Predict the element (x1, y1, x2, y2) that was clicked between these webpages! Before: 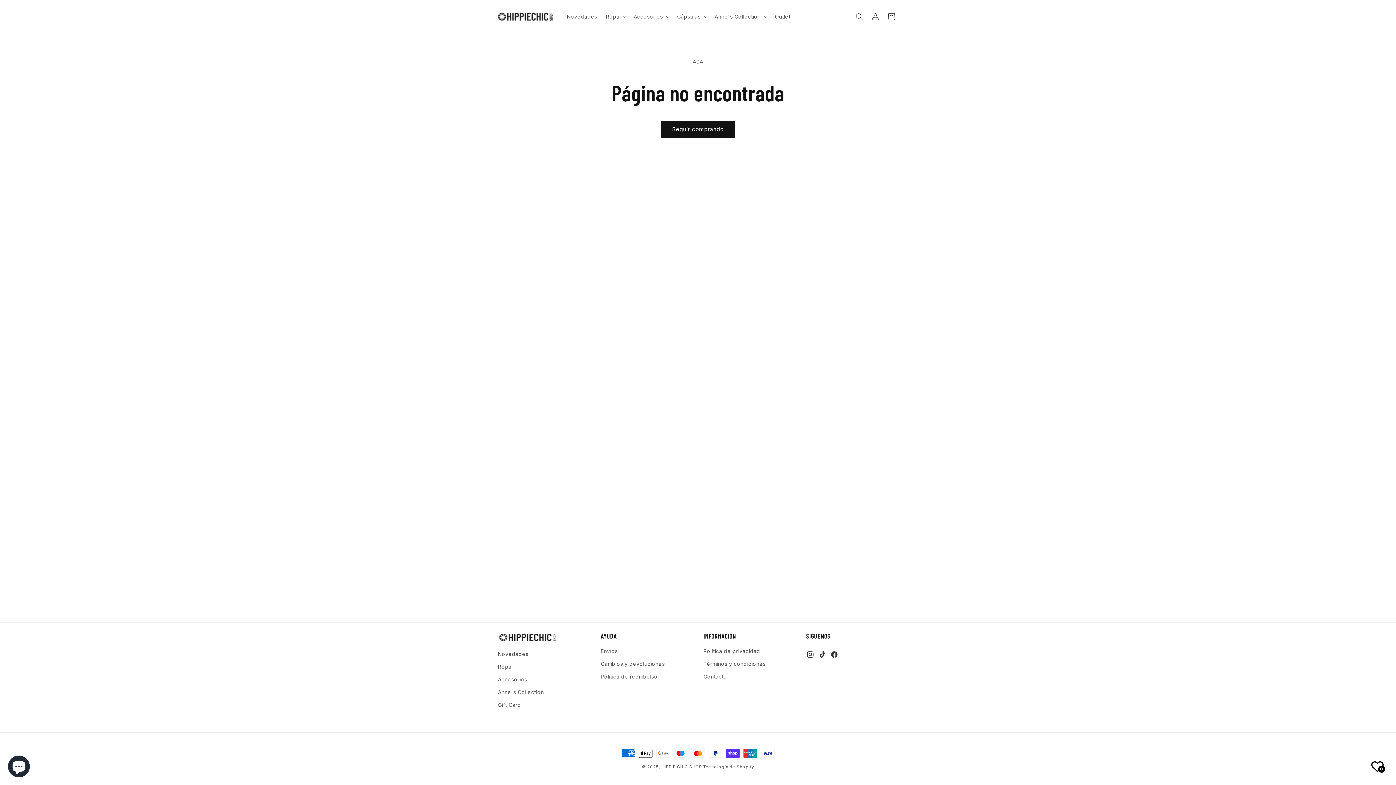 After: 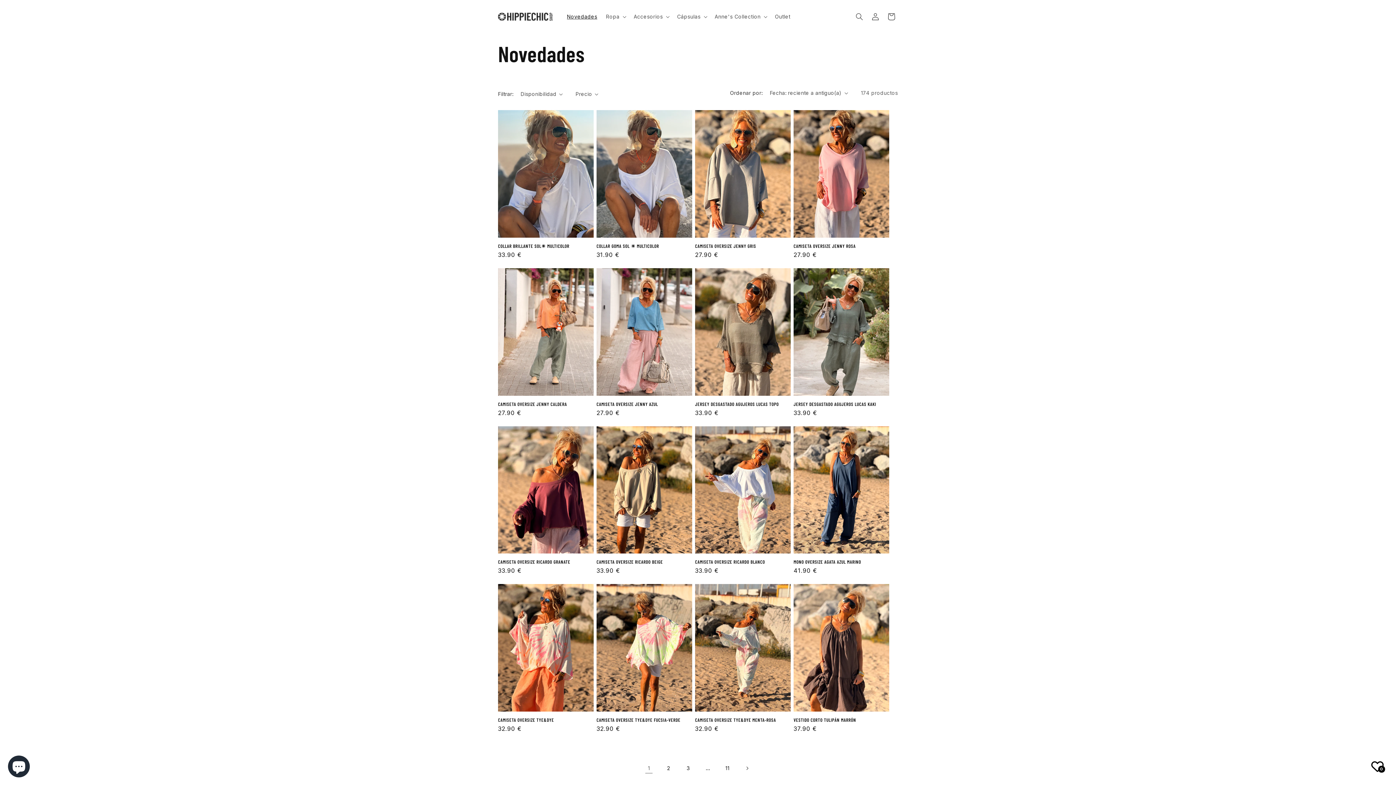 Action: bbox: (498, 649, 528, 660) label: Novedades